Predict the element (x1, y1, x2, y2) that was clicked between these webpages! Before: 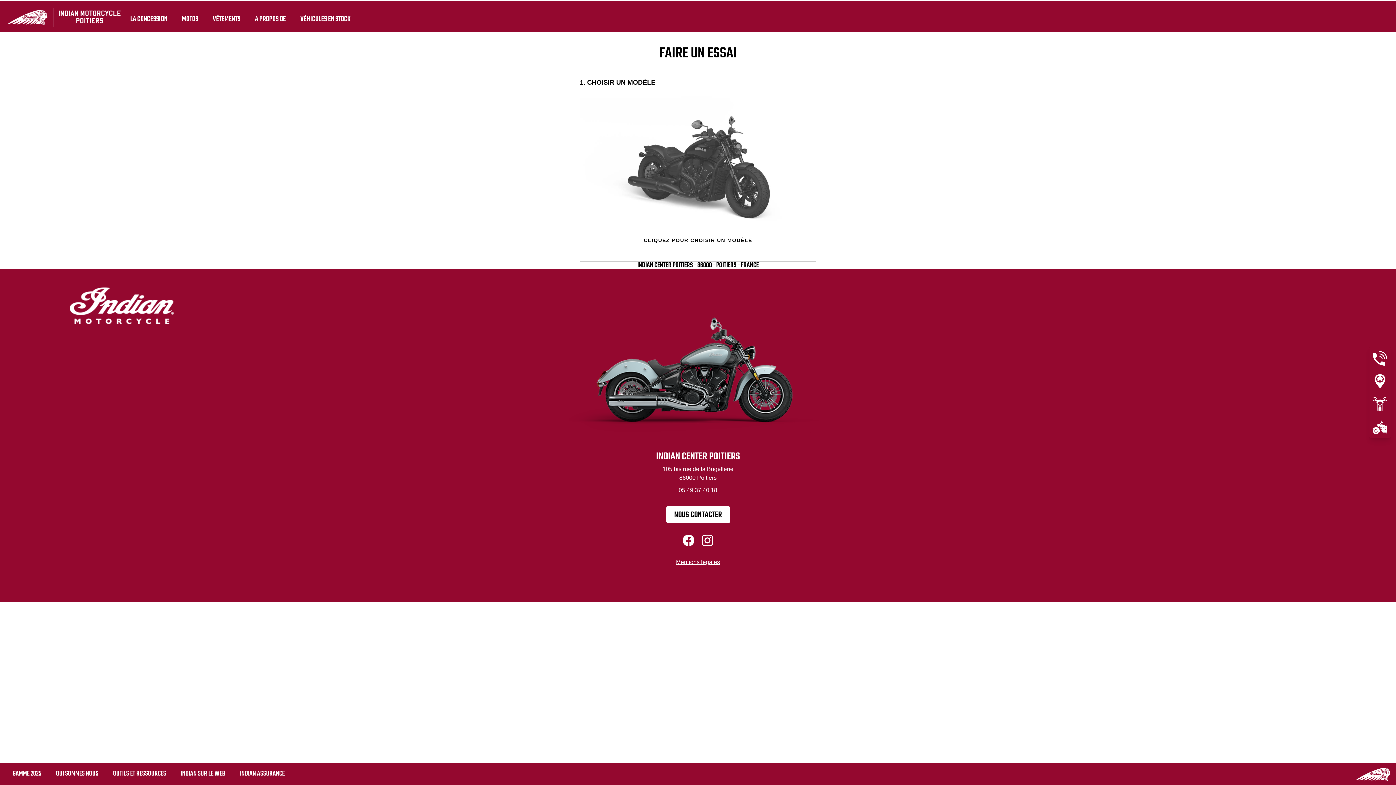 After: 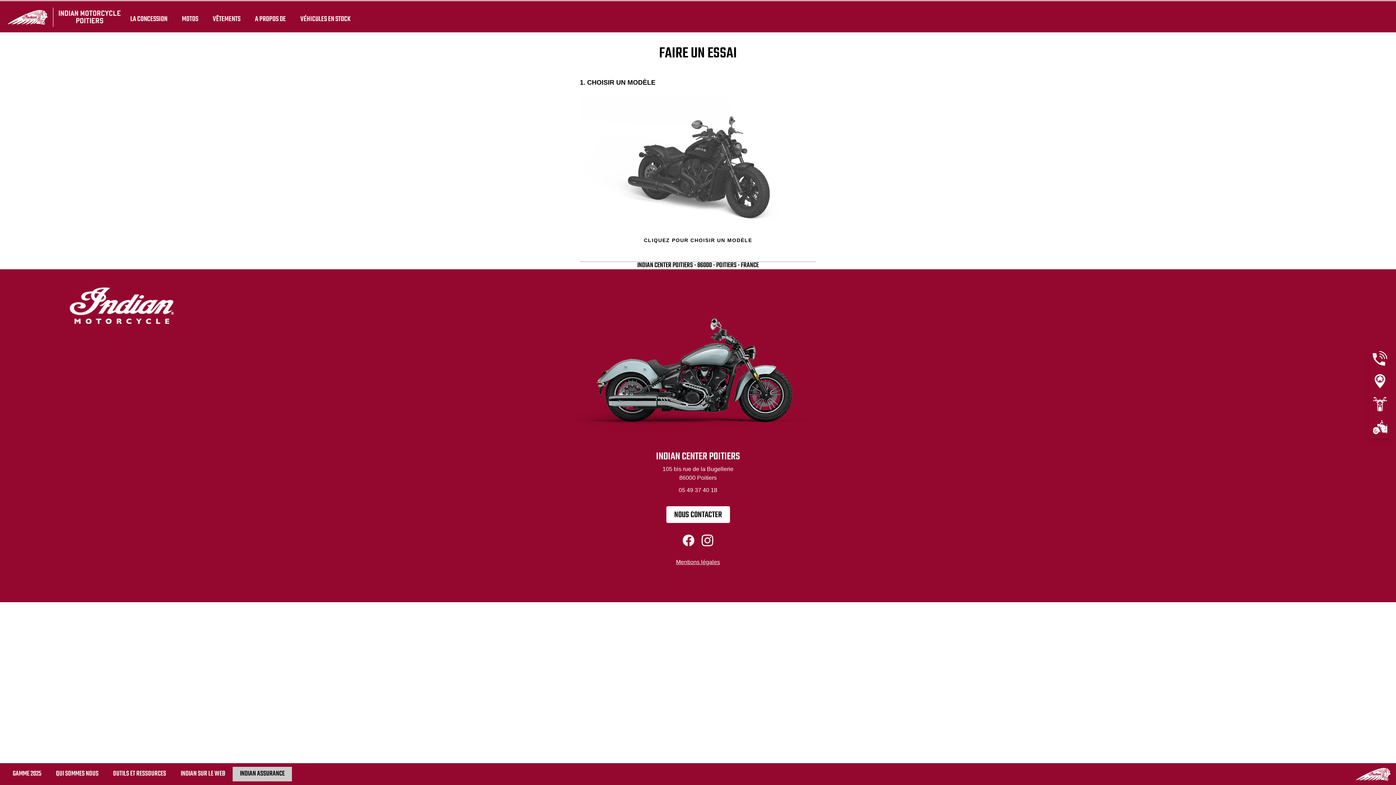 Action: label: INDIAN ASSURANCE bbox: (232, 767, 292, 781)